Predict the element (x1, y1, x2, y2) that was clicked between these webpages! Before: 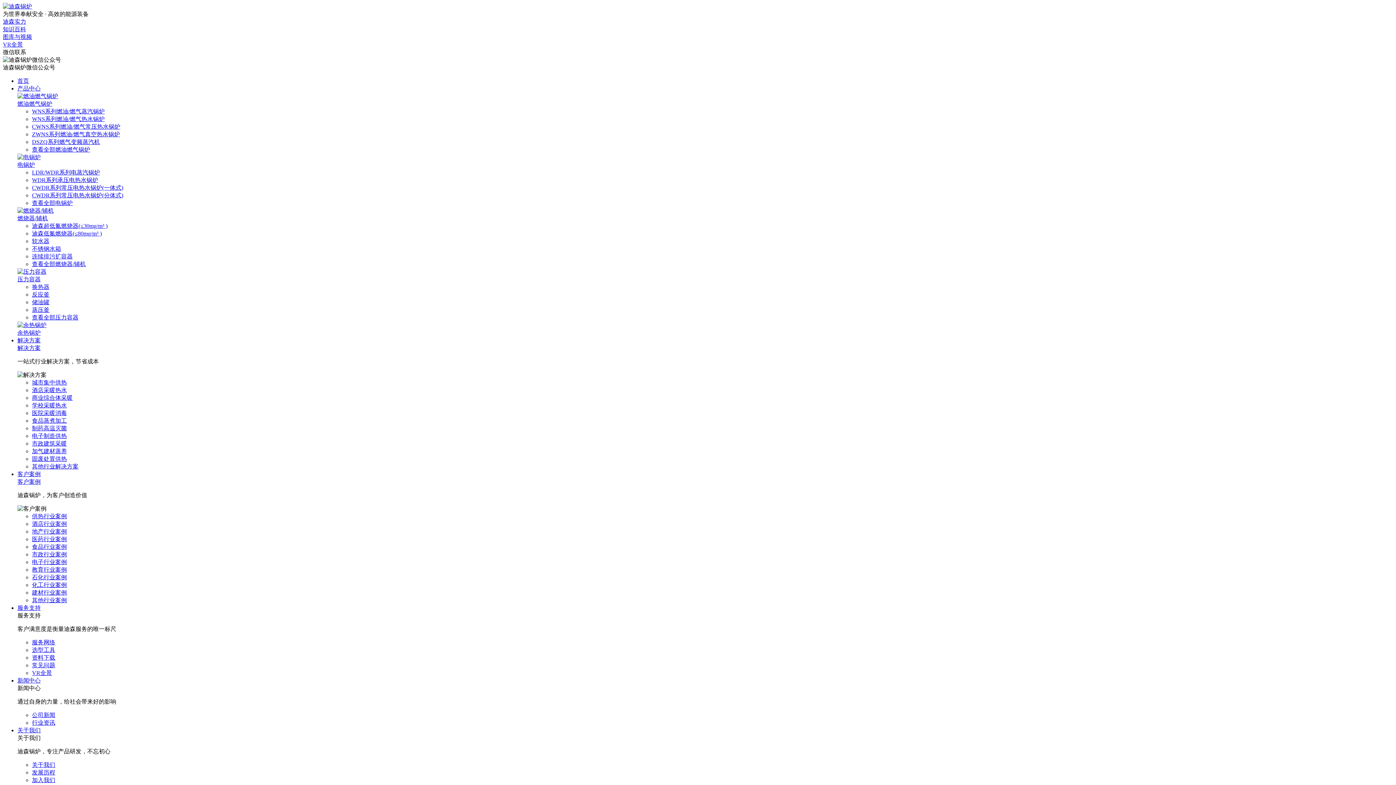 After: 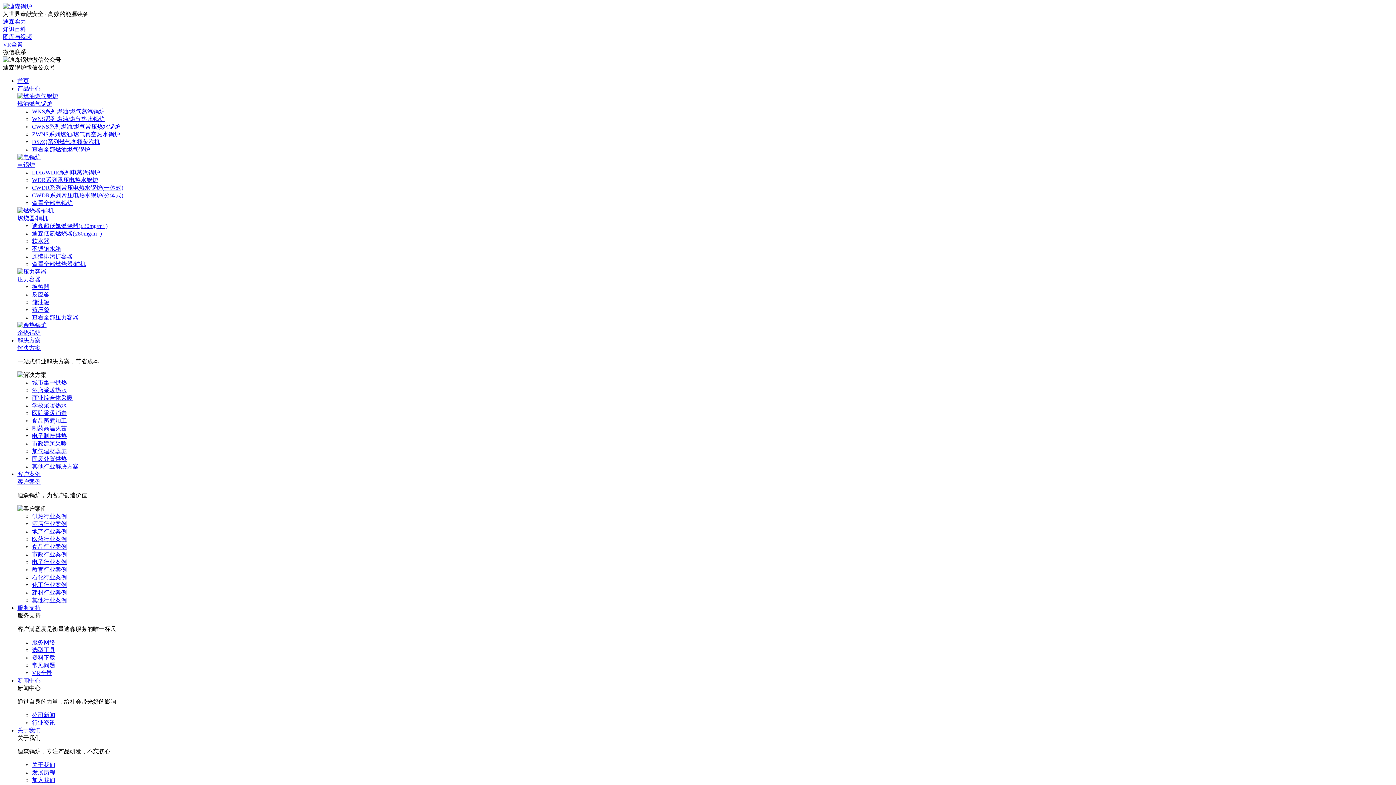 Action: bbox: (17, 677, 40, 684) label: 新闻中心